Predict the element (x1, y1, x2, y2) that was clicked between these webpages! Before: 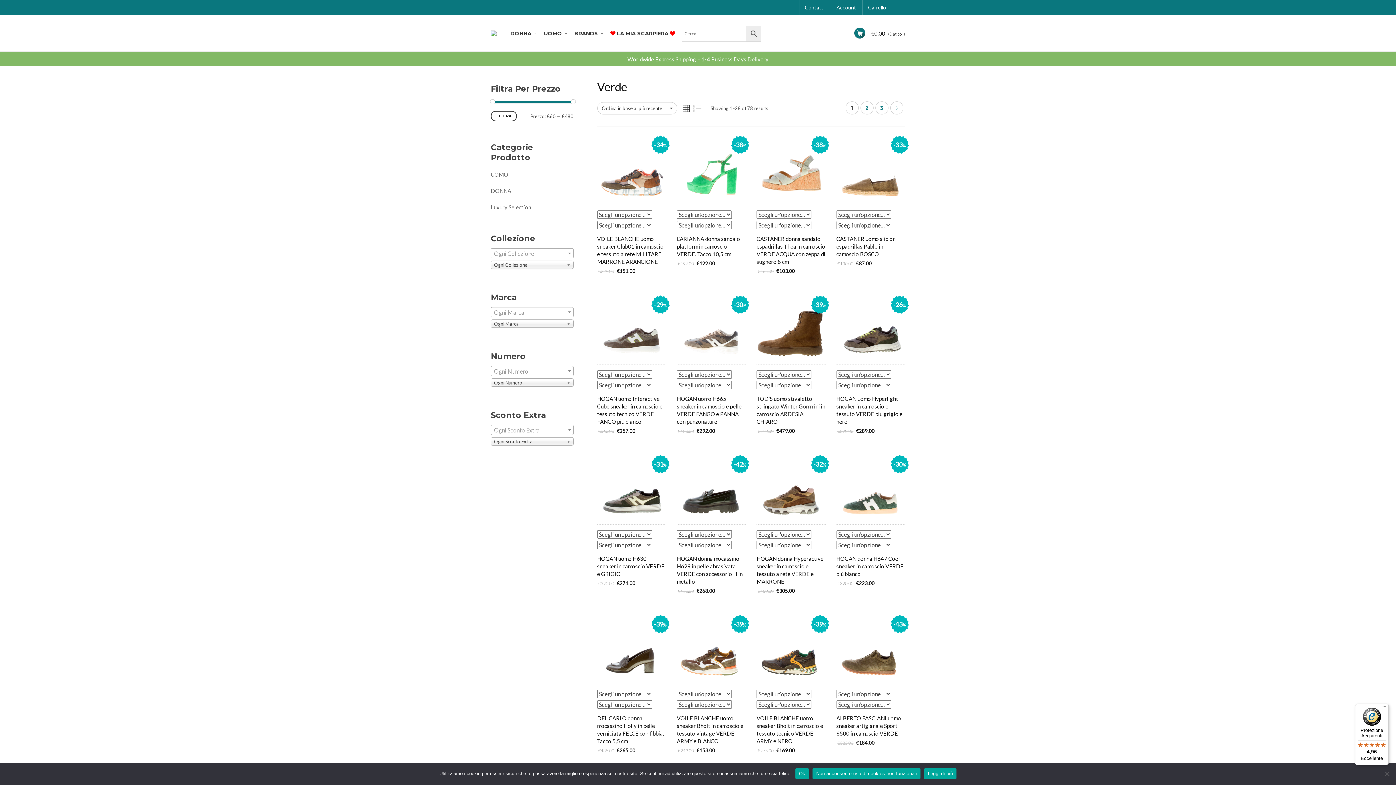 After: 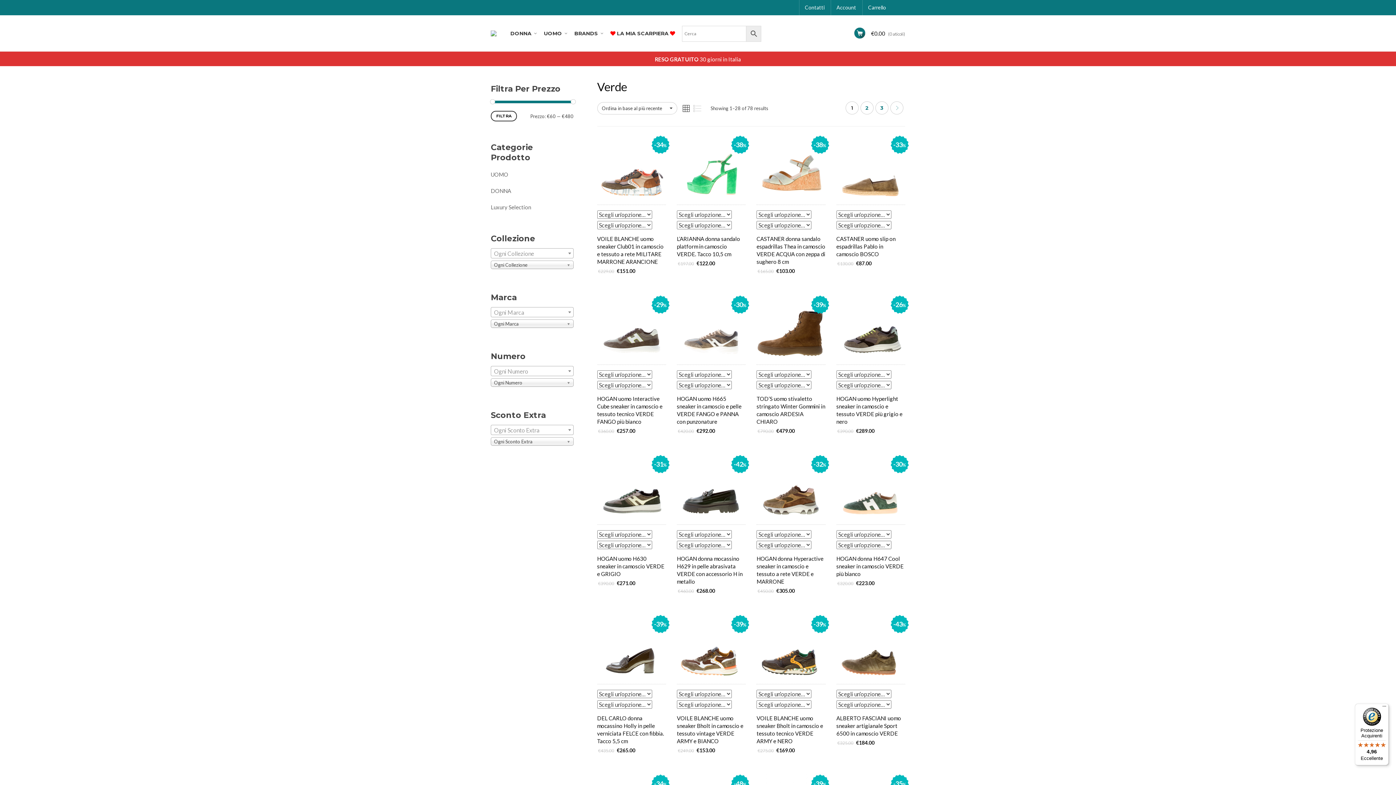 Action: bbox: (795, 768, 809, 779) label: Ok